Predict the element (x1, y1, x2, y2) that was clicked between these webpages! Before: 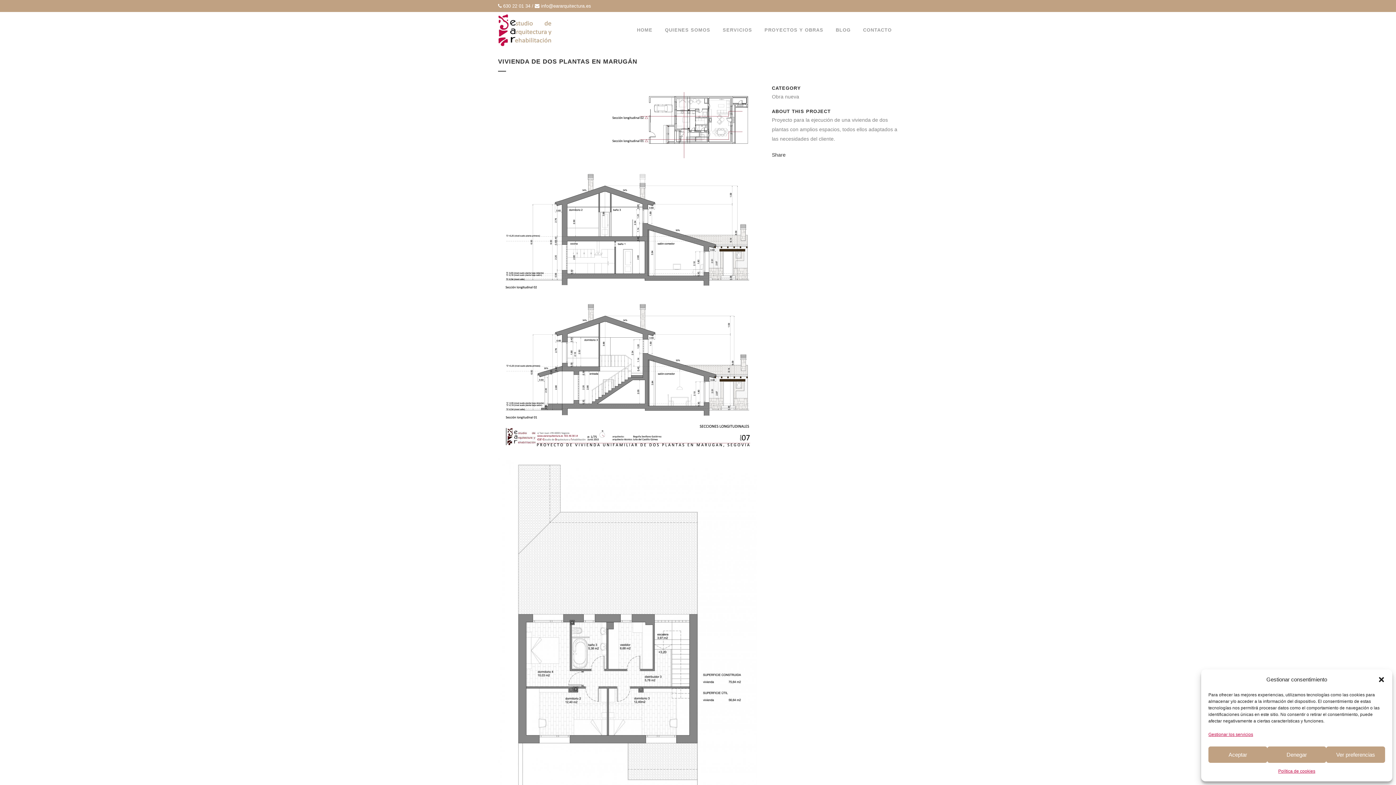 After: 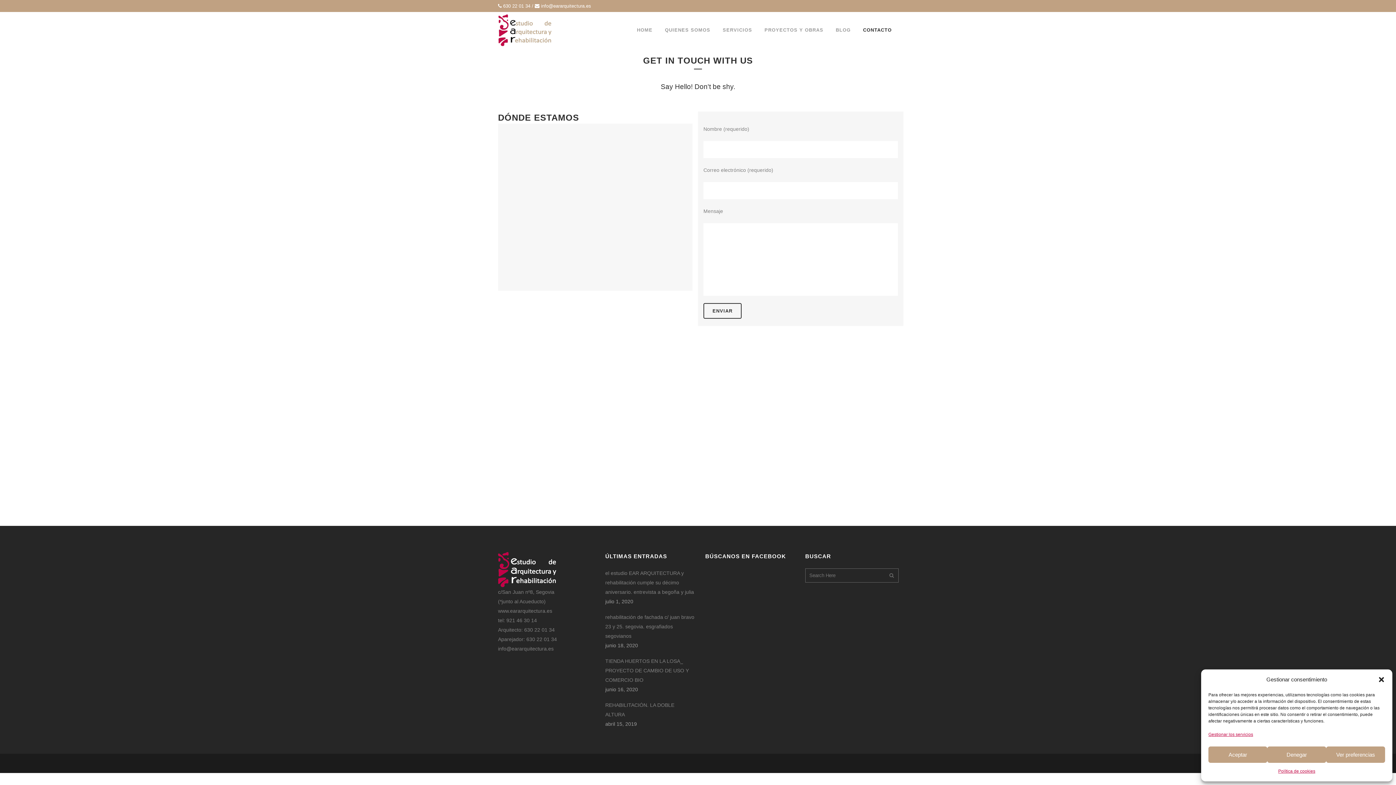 Action: label: CONTACTO bbox: (857, 12, 898, 48)